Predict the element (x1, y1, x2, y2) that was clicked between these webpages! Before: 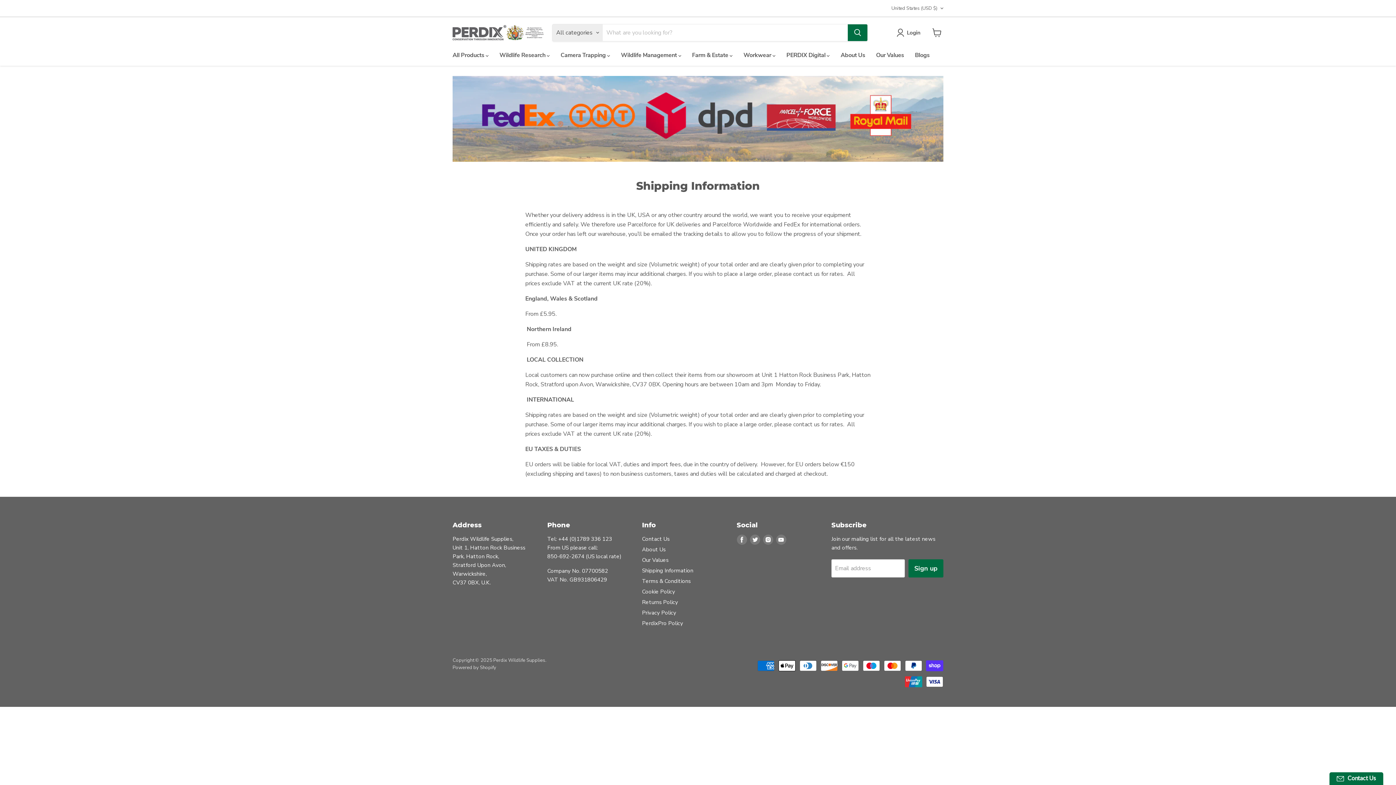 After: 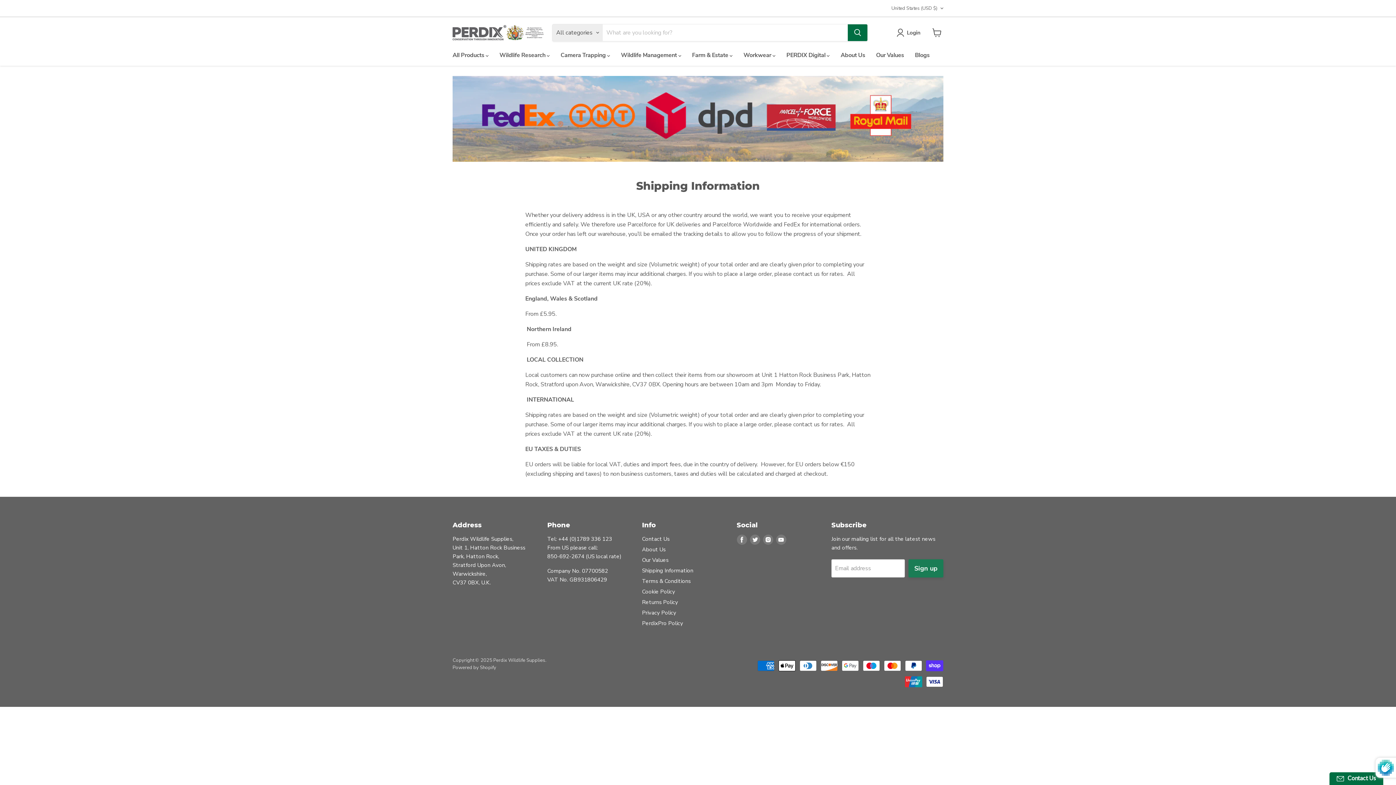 Action: bbox: (908, 559, 943, 577) label: Sign up